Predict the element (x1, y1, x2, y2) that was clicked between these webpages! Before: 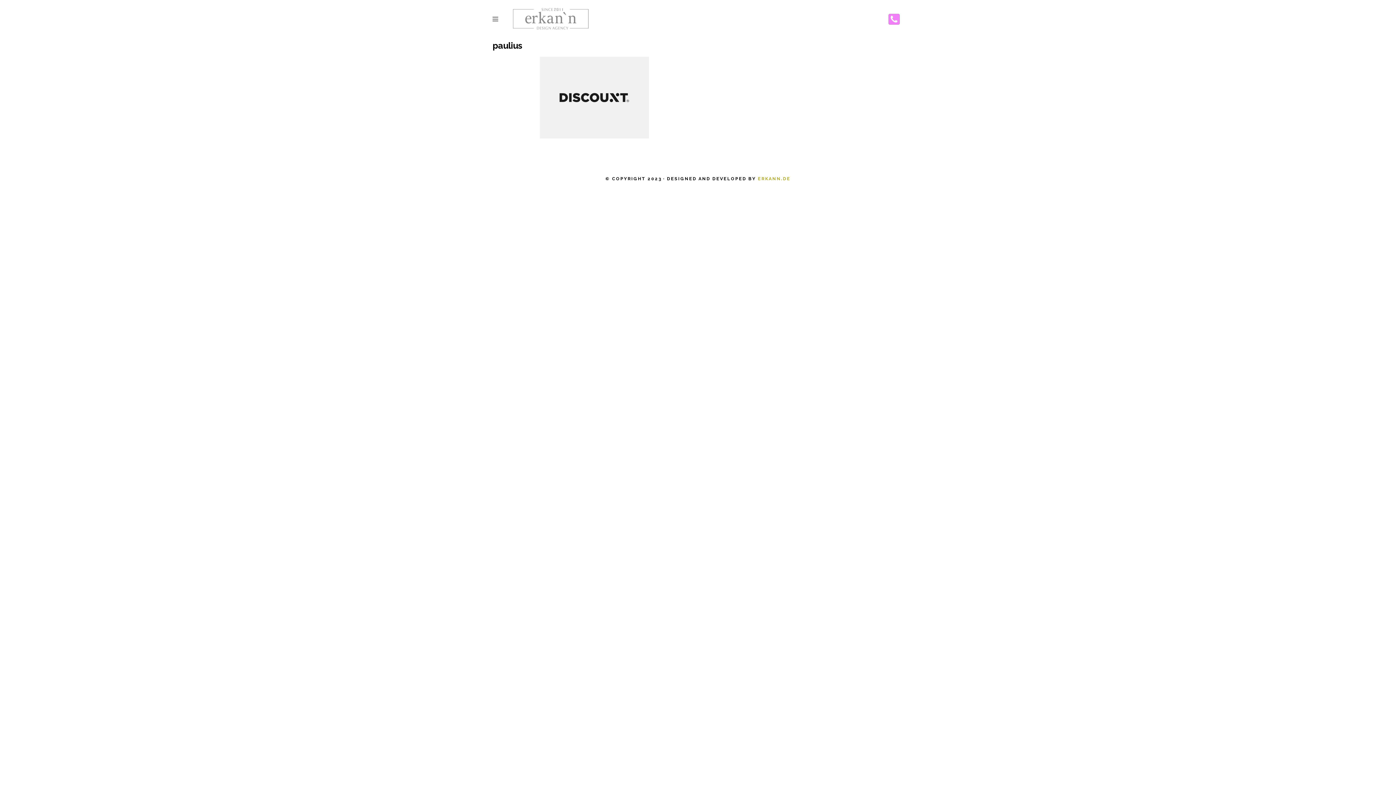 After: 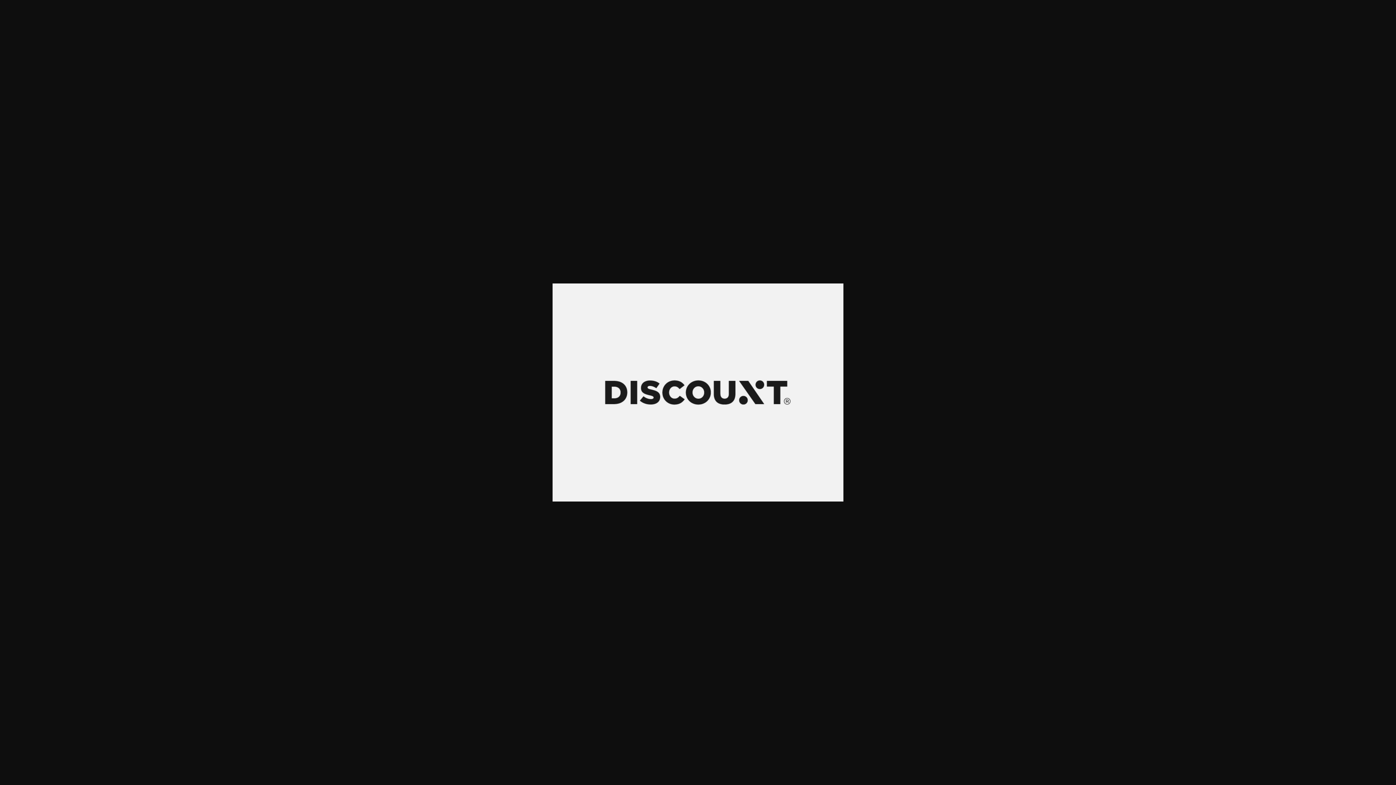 Action: bbox: (539, 133, 649, 140)